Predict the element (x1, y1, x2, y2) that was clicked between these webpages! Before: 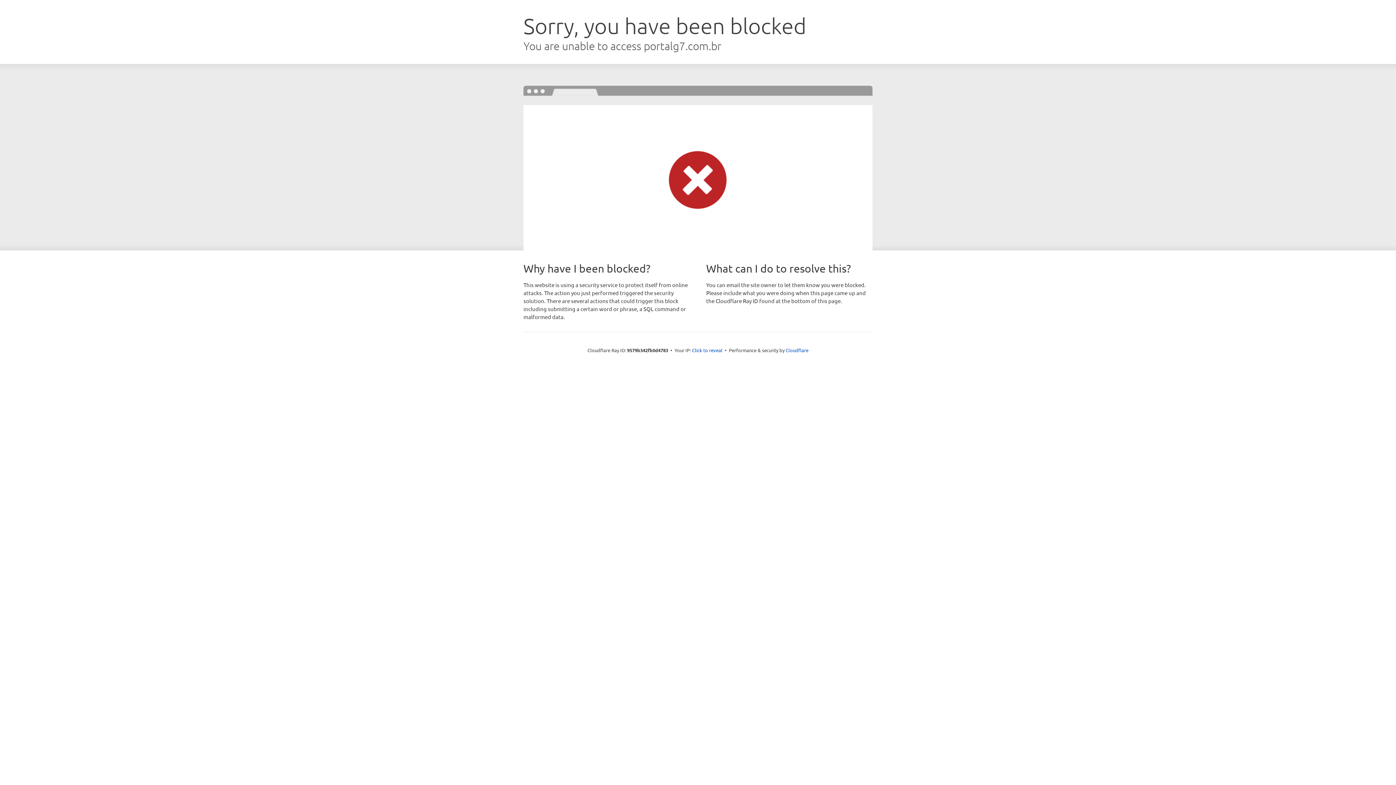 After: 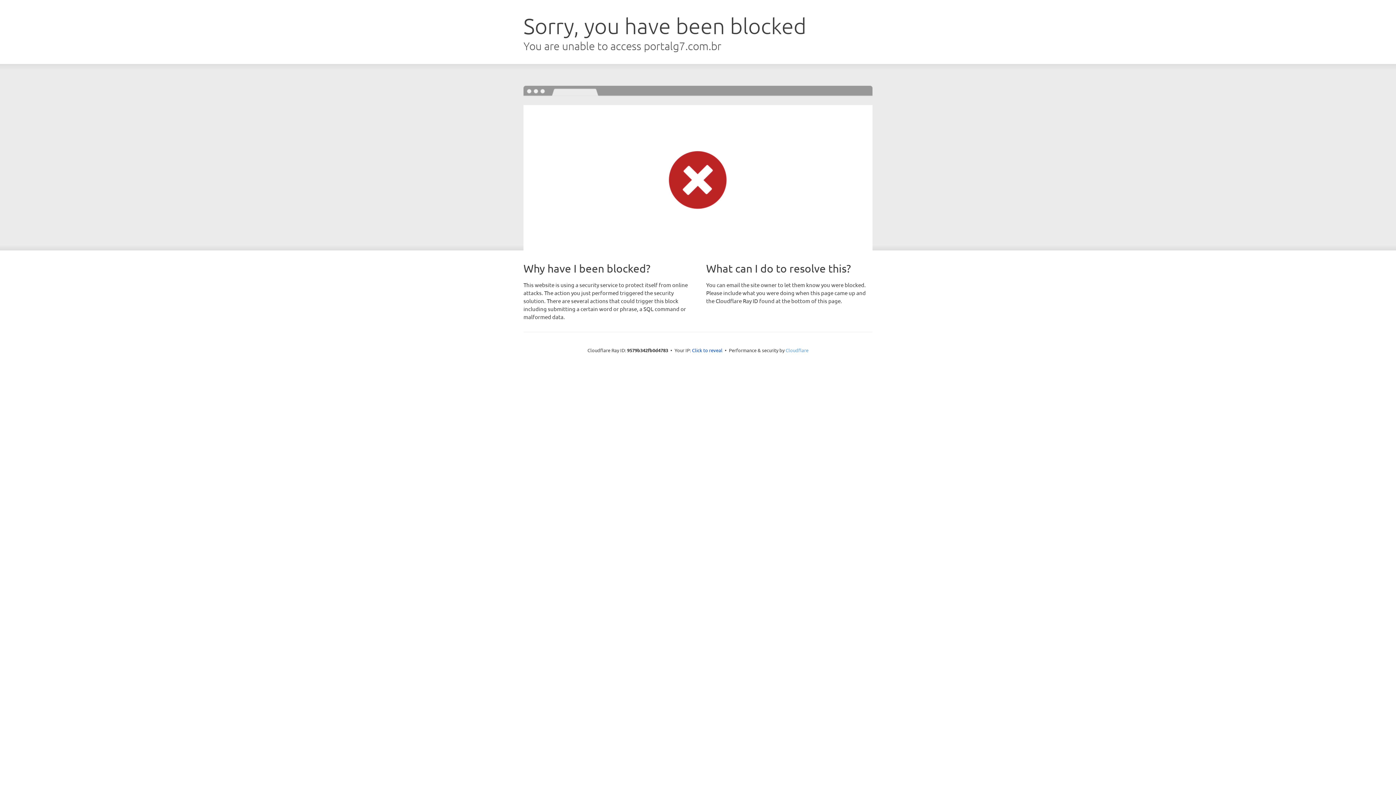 Action: bbox: (785, 347, 808, 353) label: Cloudflare